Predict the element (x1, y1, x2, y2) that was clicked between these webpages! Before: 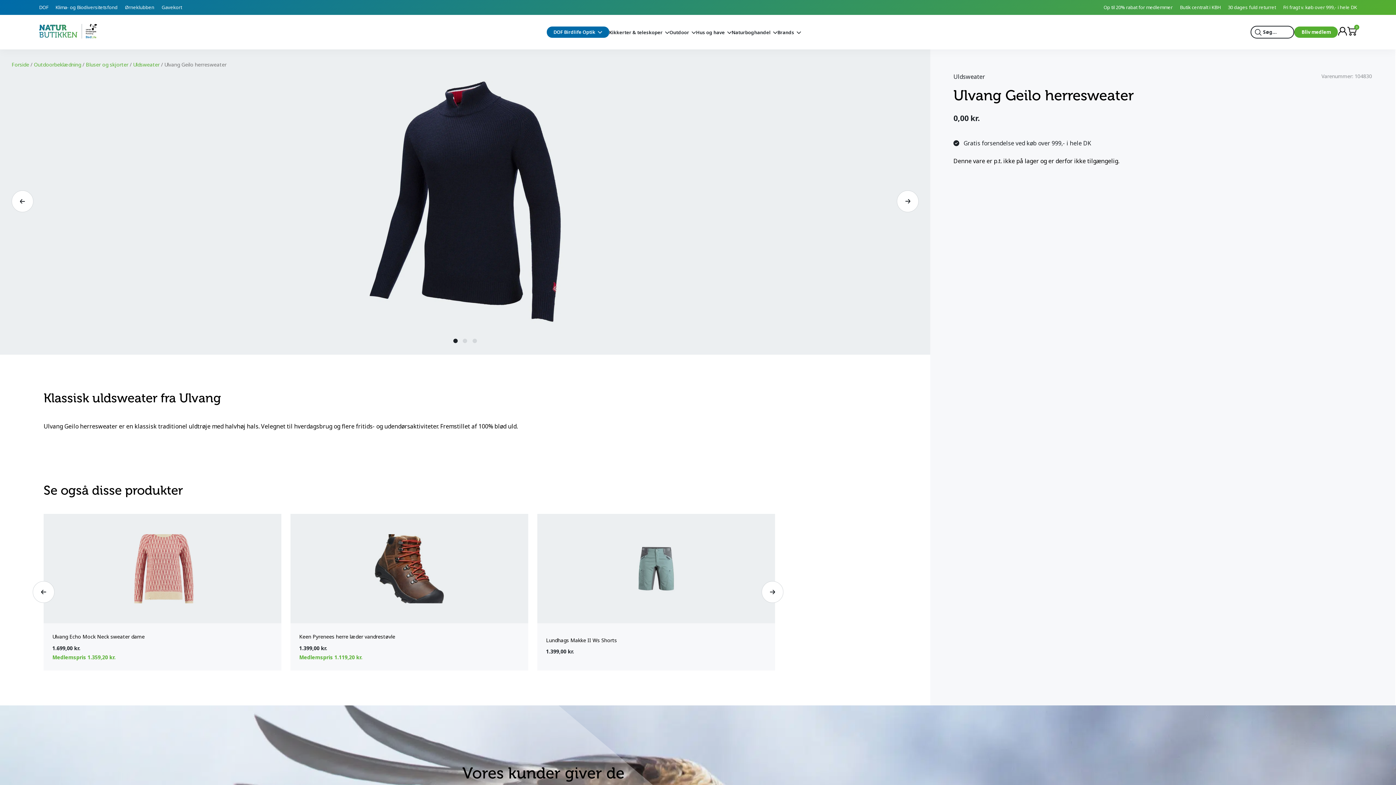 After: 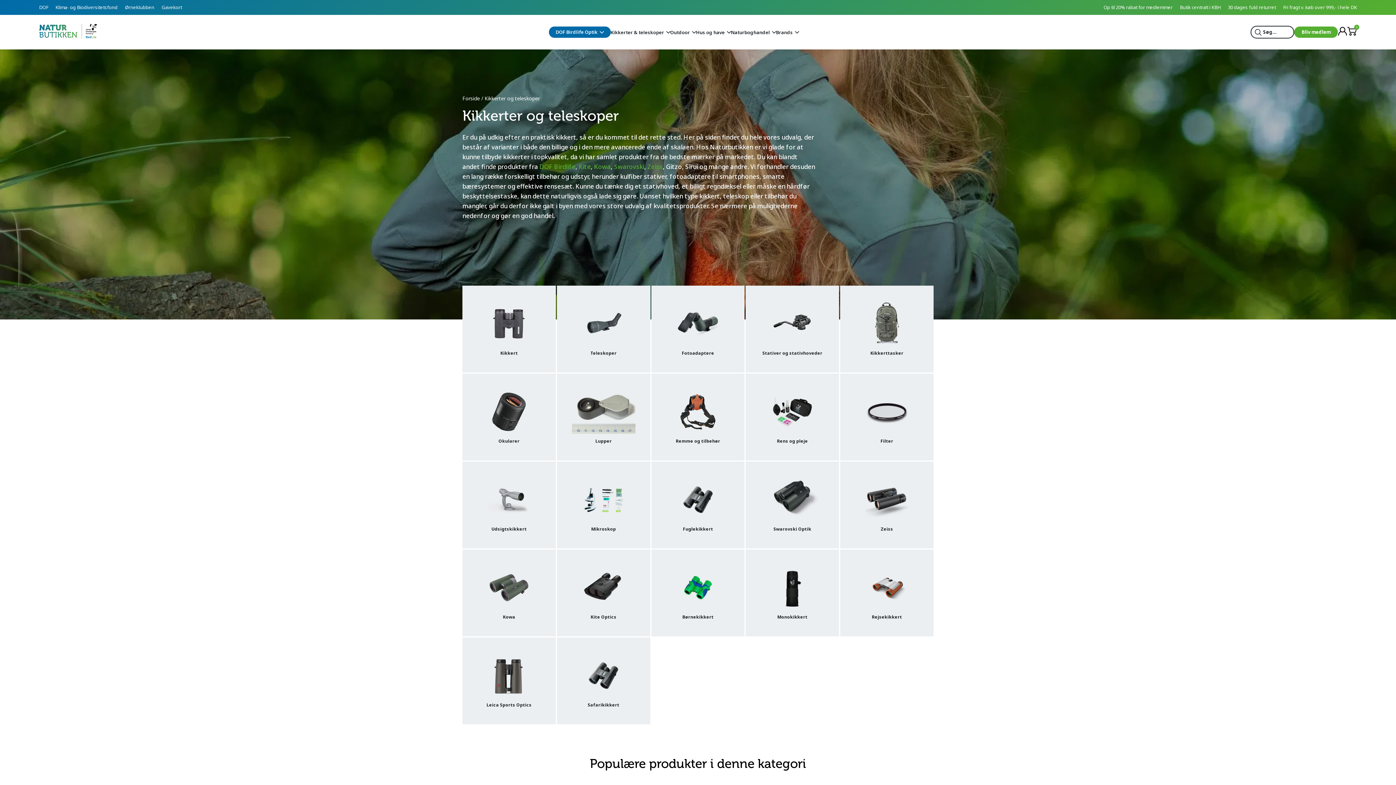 Action: label: Kikkerter & teleskoper bbox: (609, 28, 669, 35)